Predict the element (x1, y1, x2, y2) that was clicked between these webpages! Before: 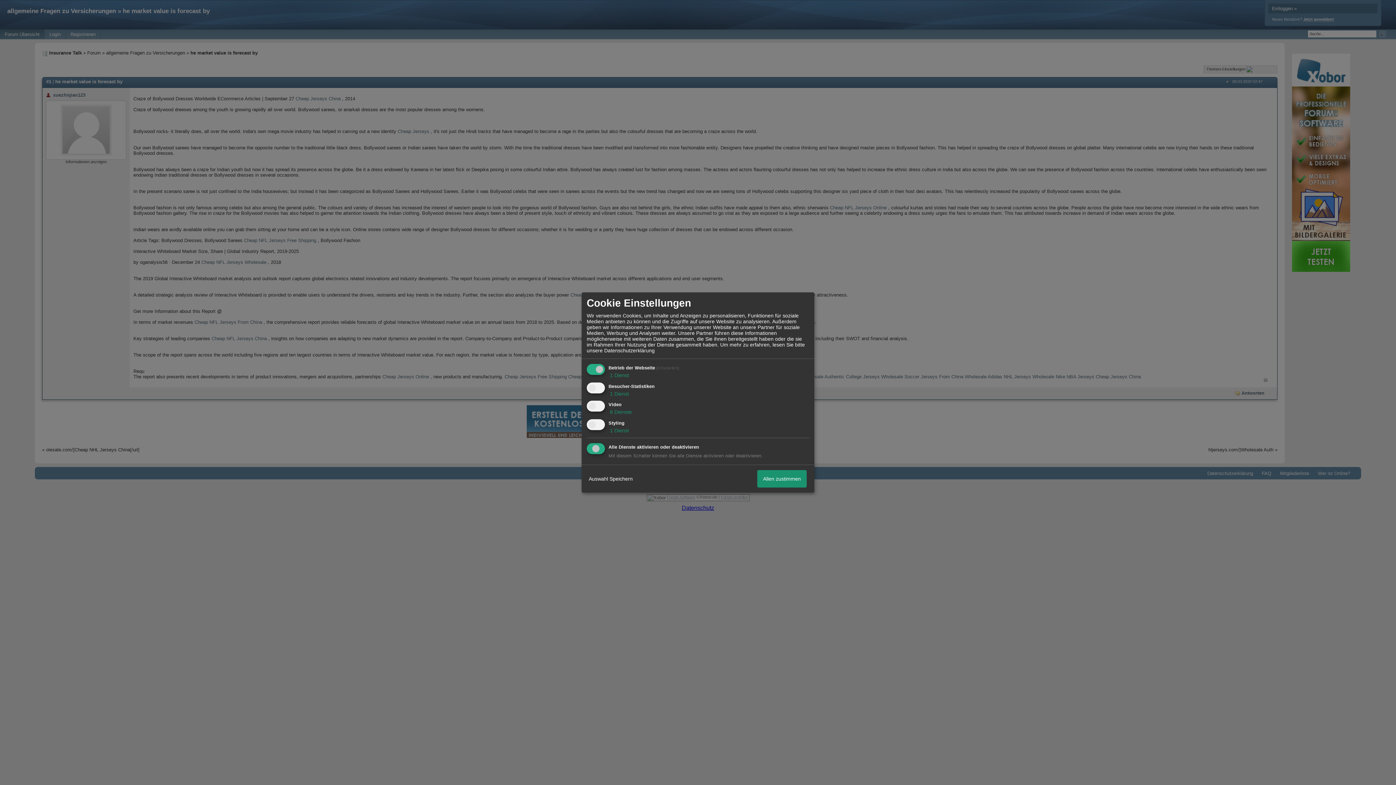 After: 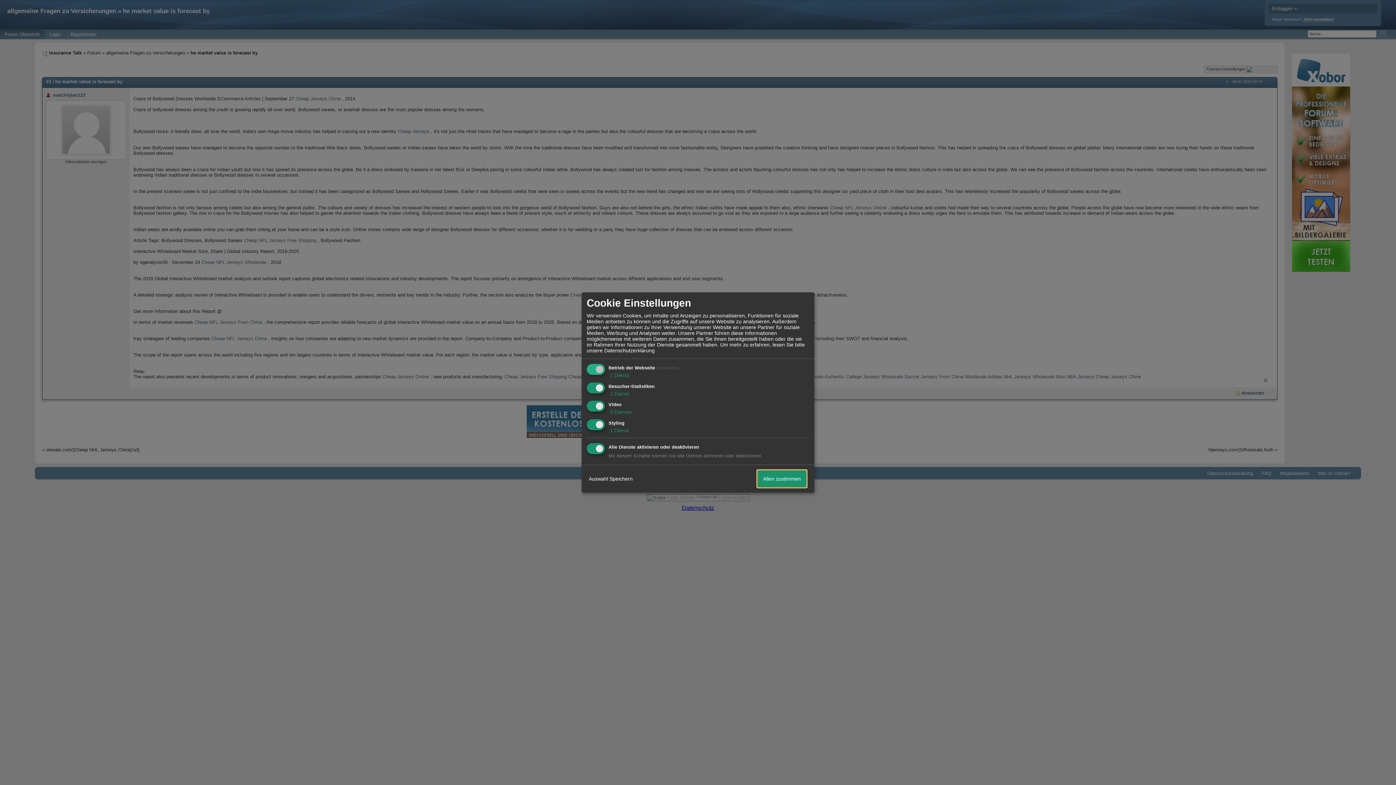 Action: label: Allen zustimmen bbox: (757, 470, 806, 487)